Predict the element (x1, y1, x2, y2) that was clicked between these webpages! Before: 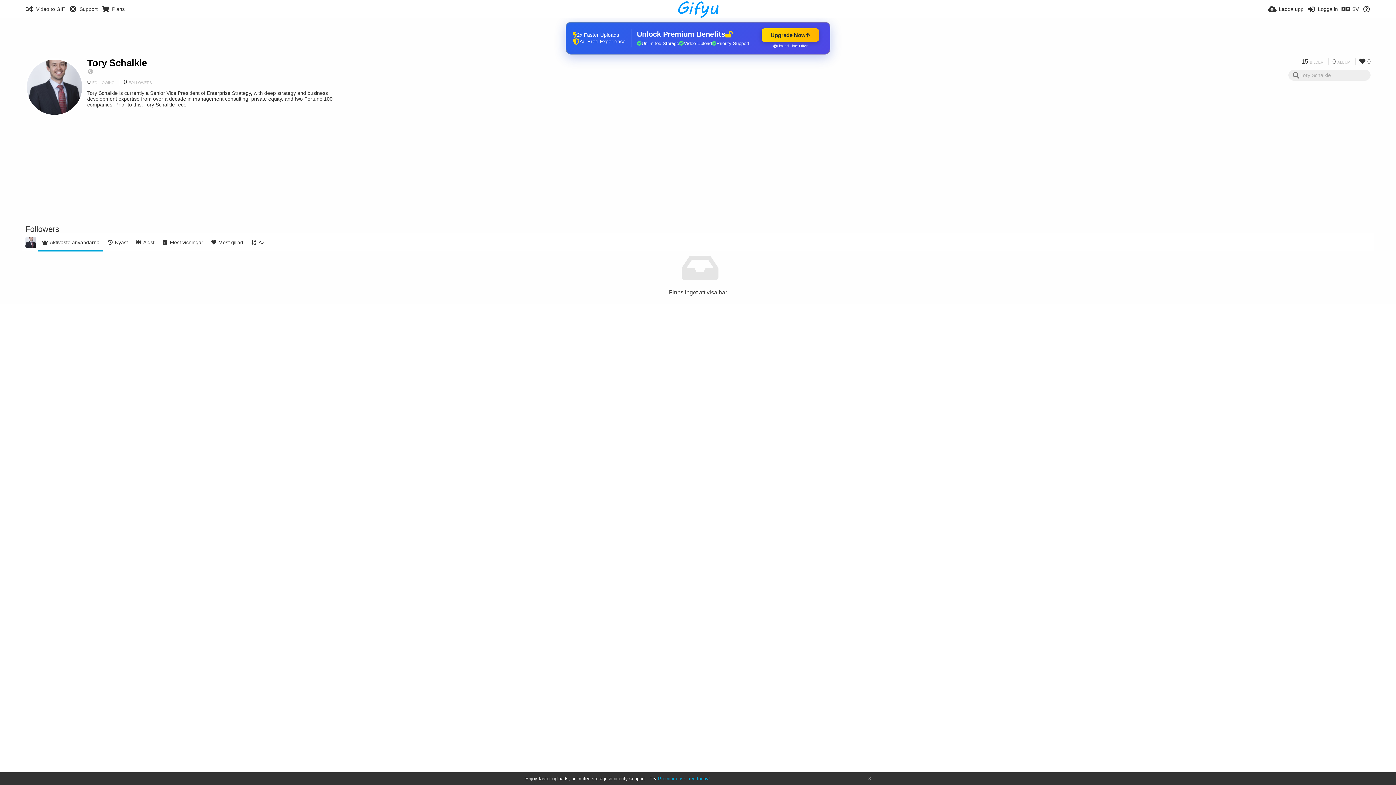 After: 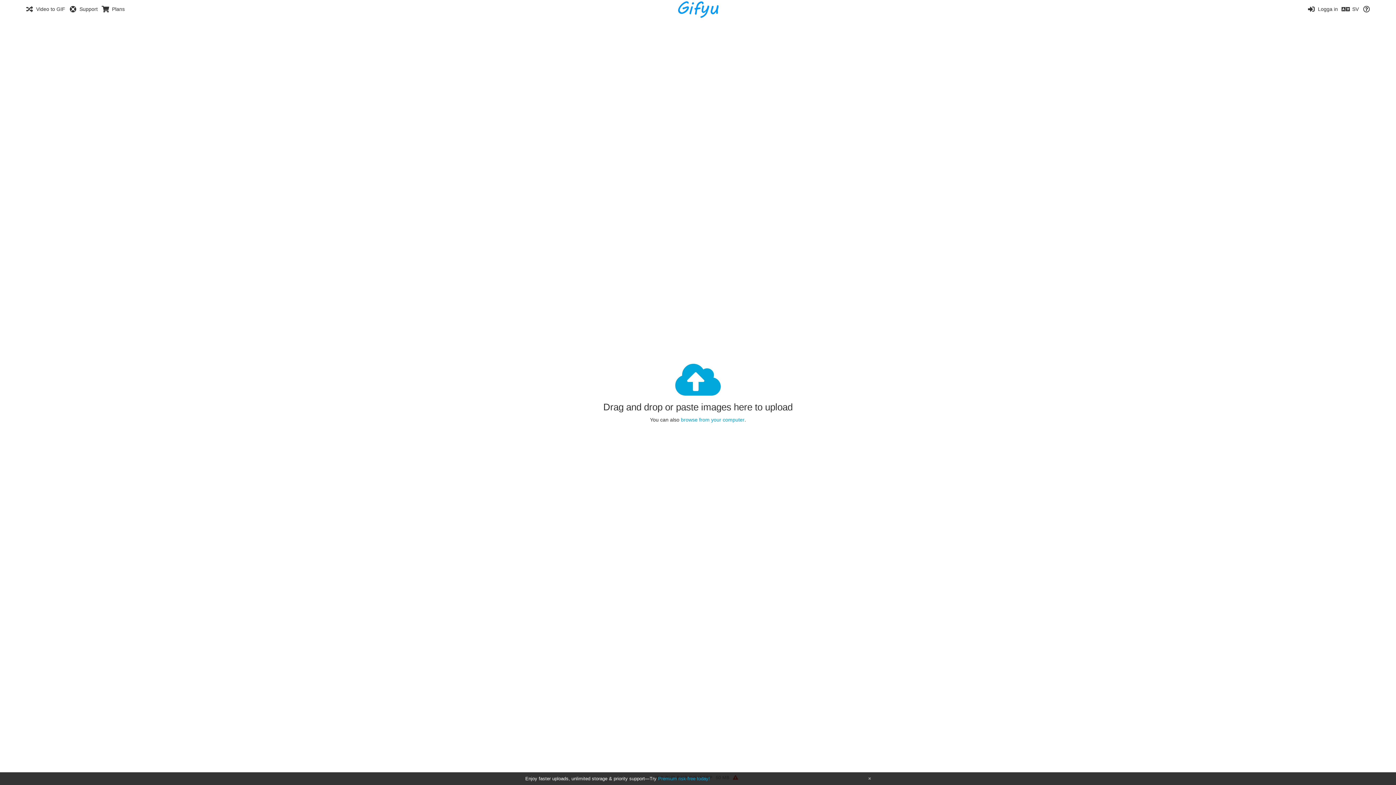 Action: bbox: (676, 0, 719, 18)